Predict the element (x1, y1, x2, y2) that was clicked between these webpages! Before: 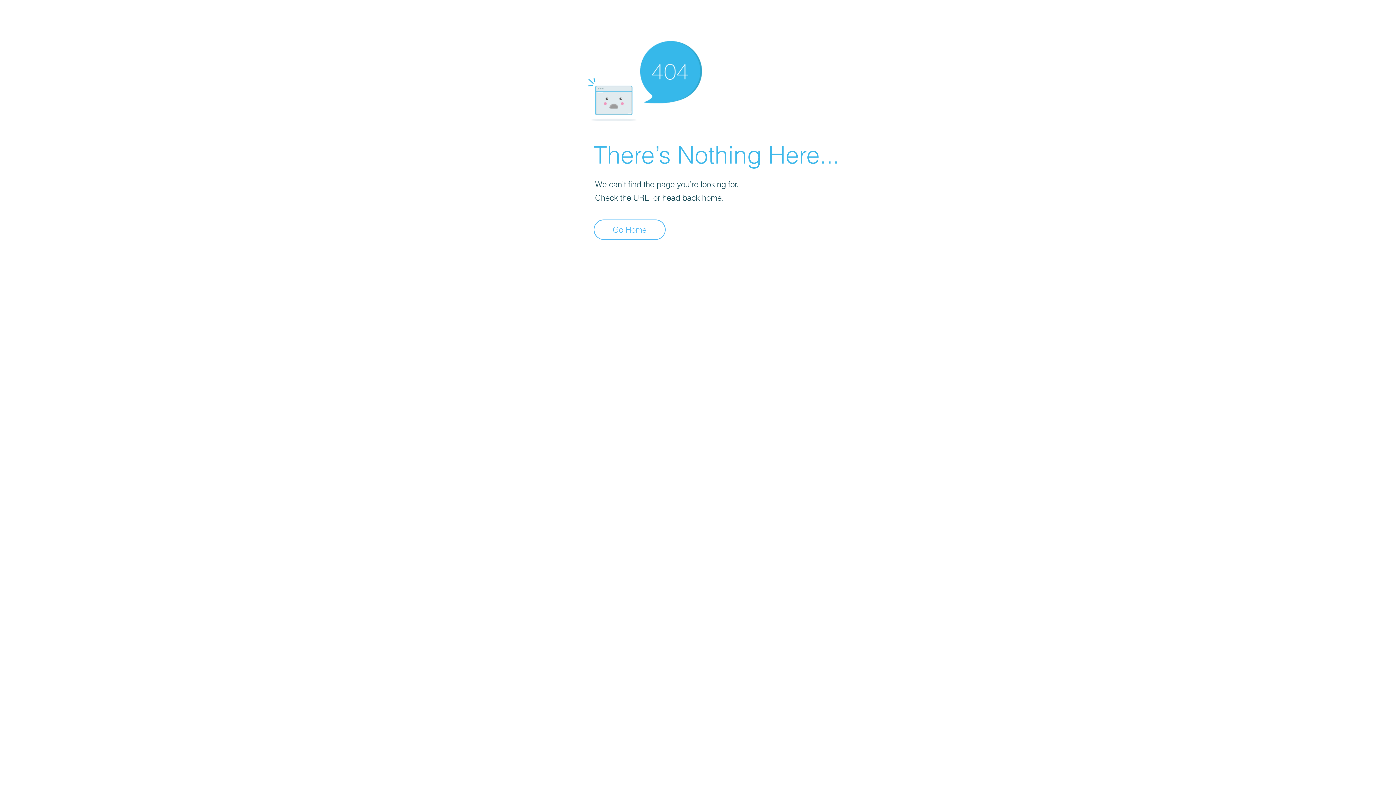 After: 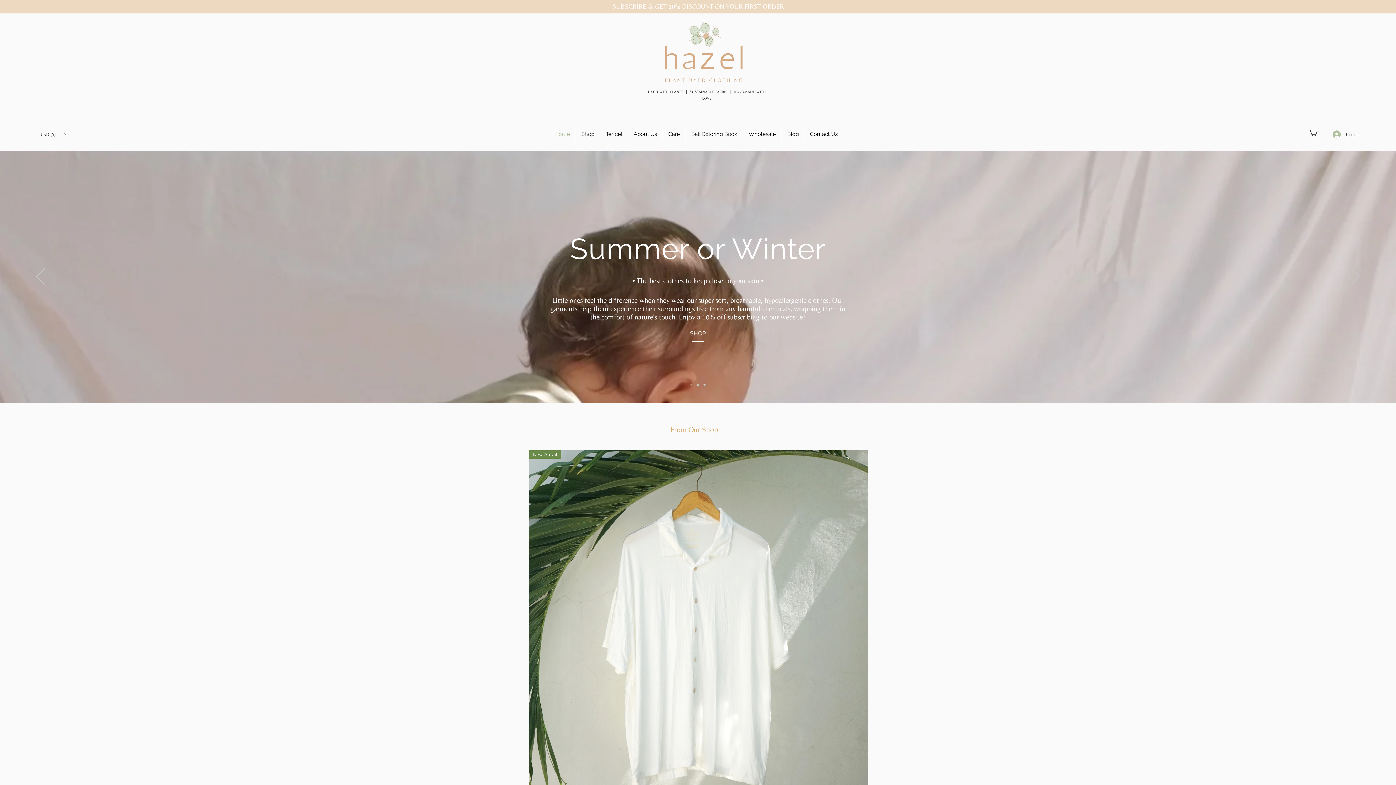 Action: bbox: (593, 219, 665, 240) label: Go Home